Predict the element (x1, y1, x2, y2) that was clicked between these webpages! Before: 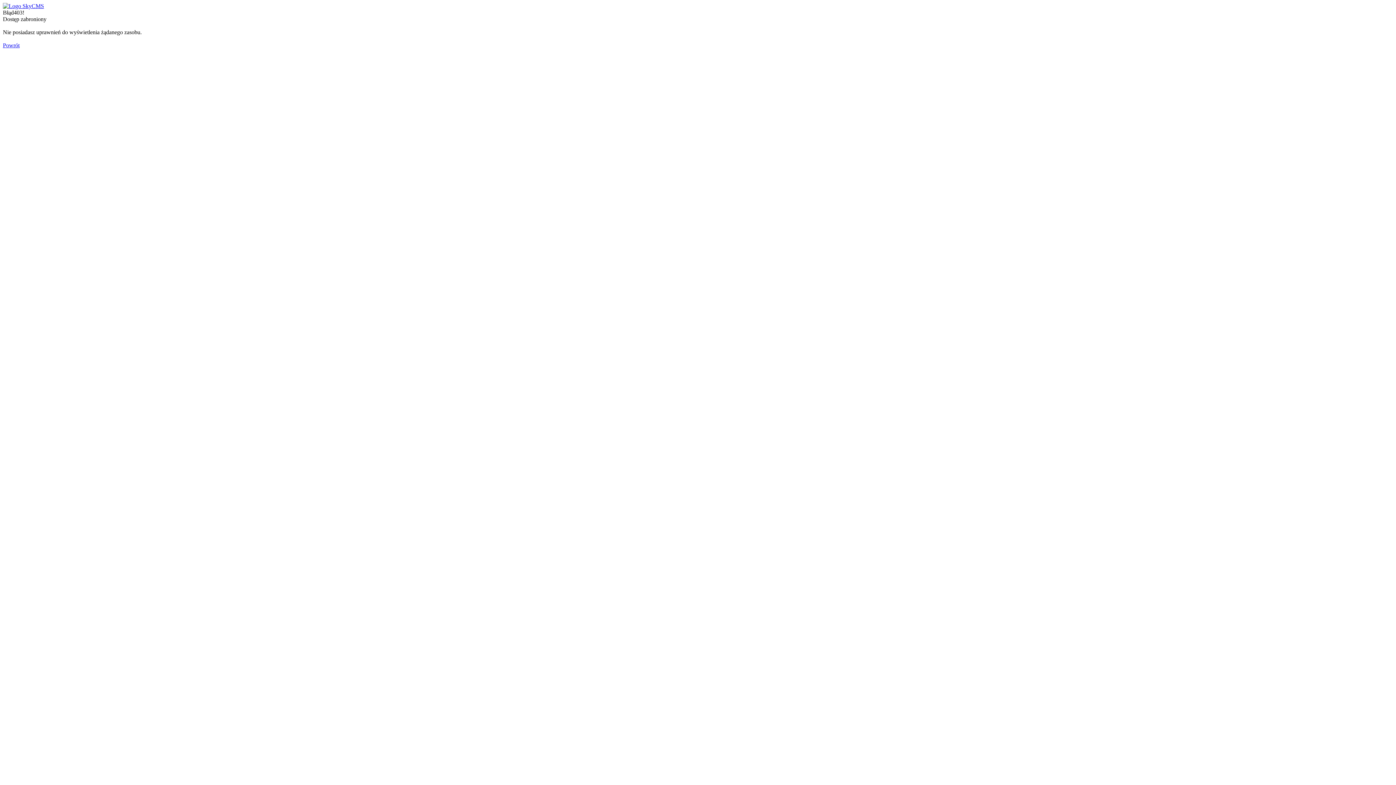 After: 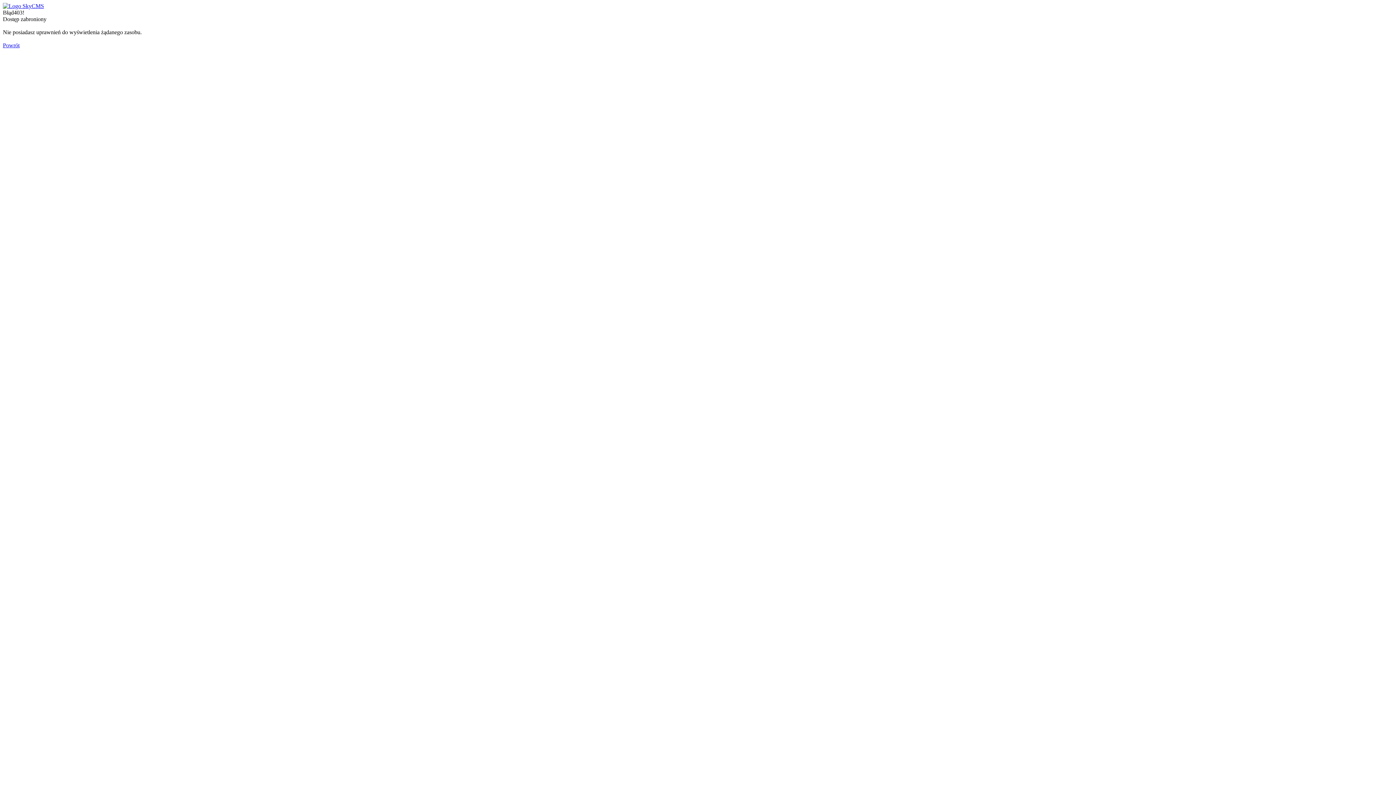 Action: bbox: (2, 2, 44, 9)